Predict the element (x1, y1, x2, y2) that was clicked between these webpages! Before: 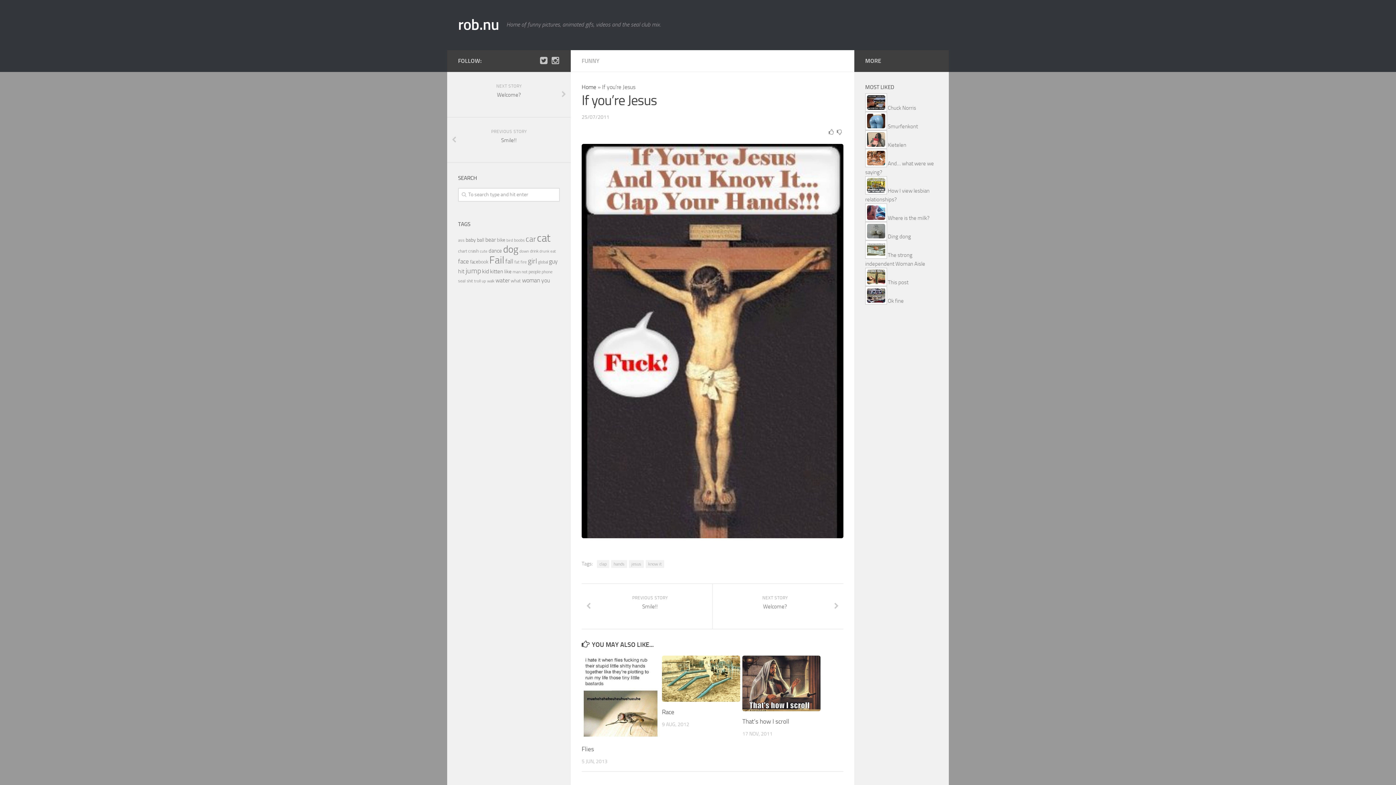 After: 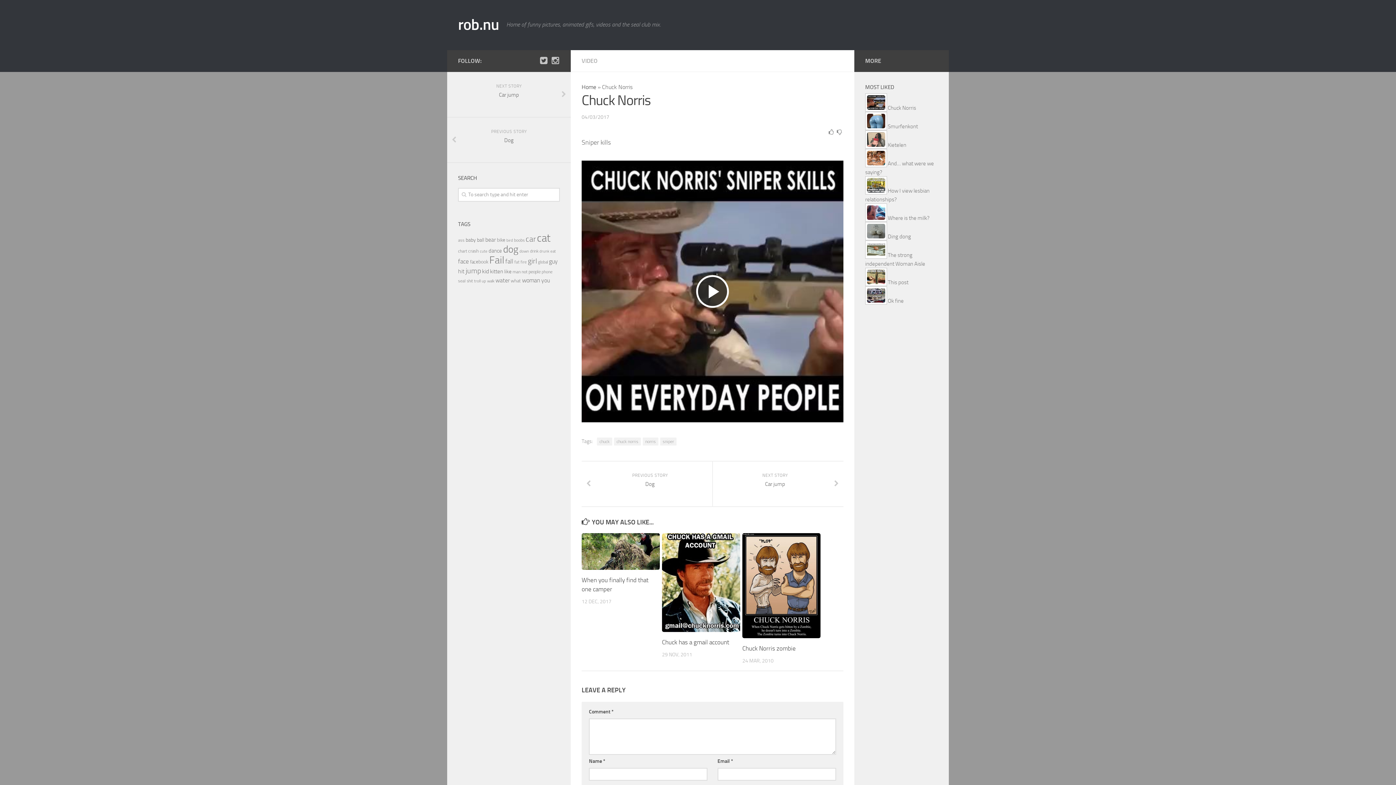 Action: bbox: (888, 104, 916, 111) label: Chuck Norris